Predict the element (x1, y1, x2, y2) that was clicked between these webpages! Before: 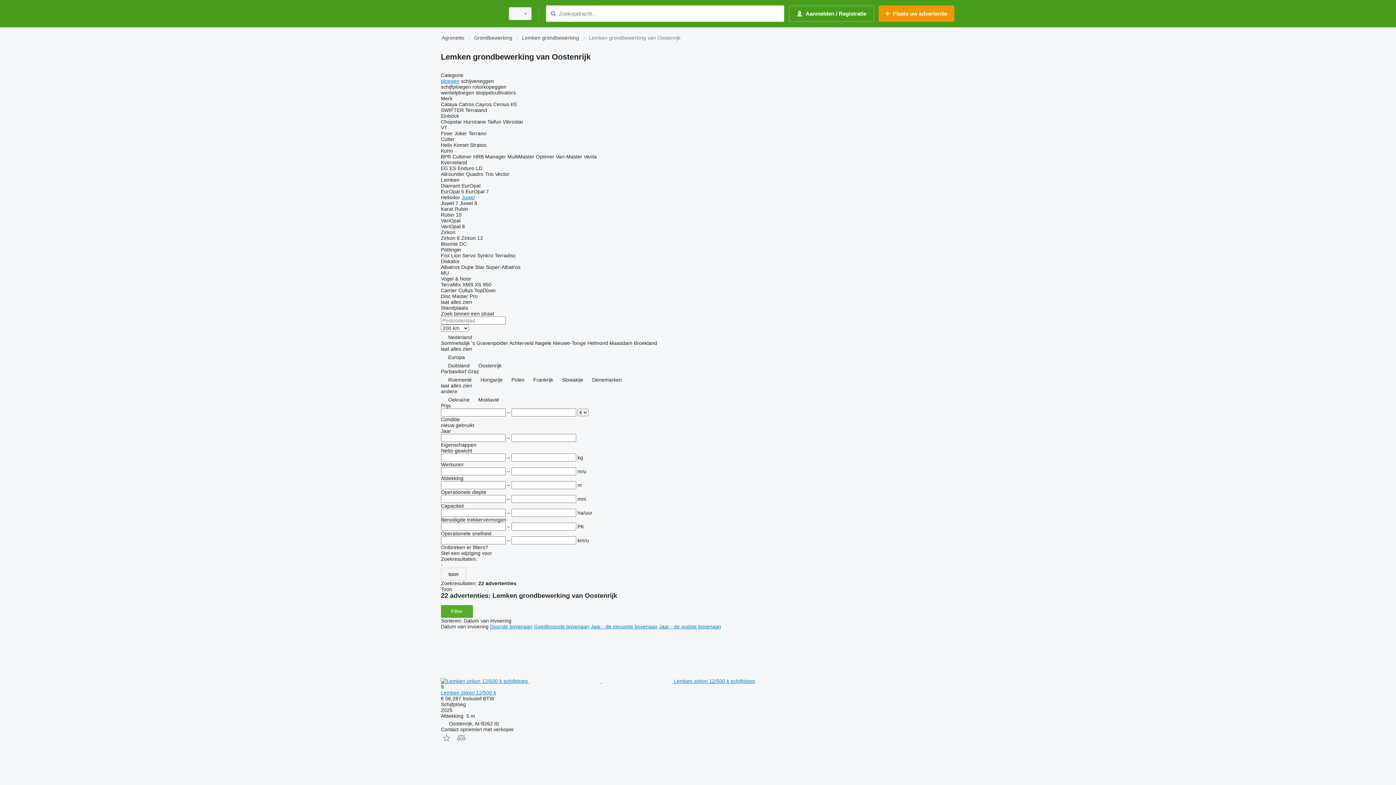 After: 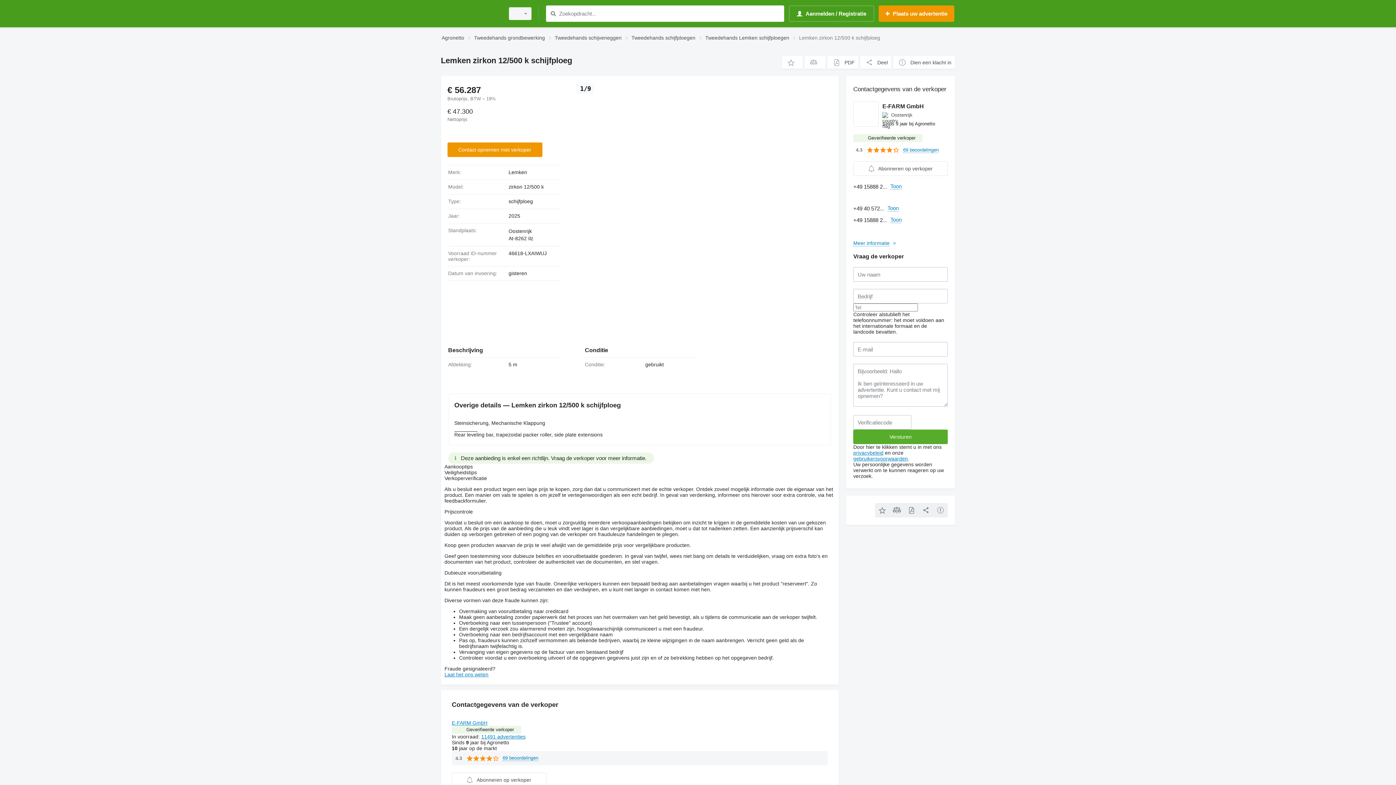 Action: label: Lemken zirkon 12/500 k bbox: (441, 690, 496, 695)